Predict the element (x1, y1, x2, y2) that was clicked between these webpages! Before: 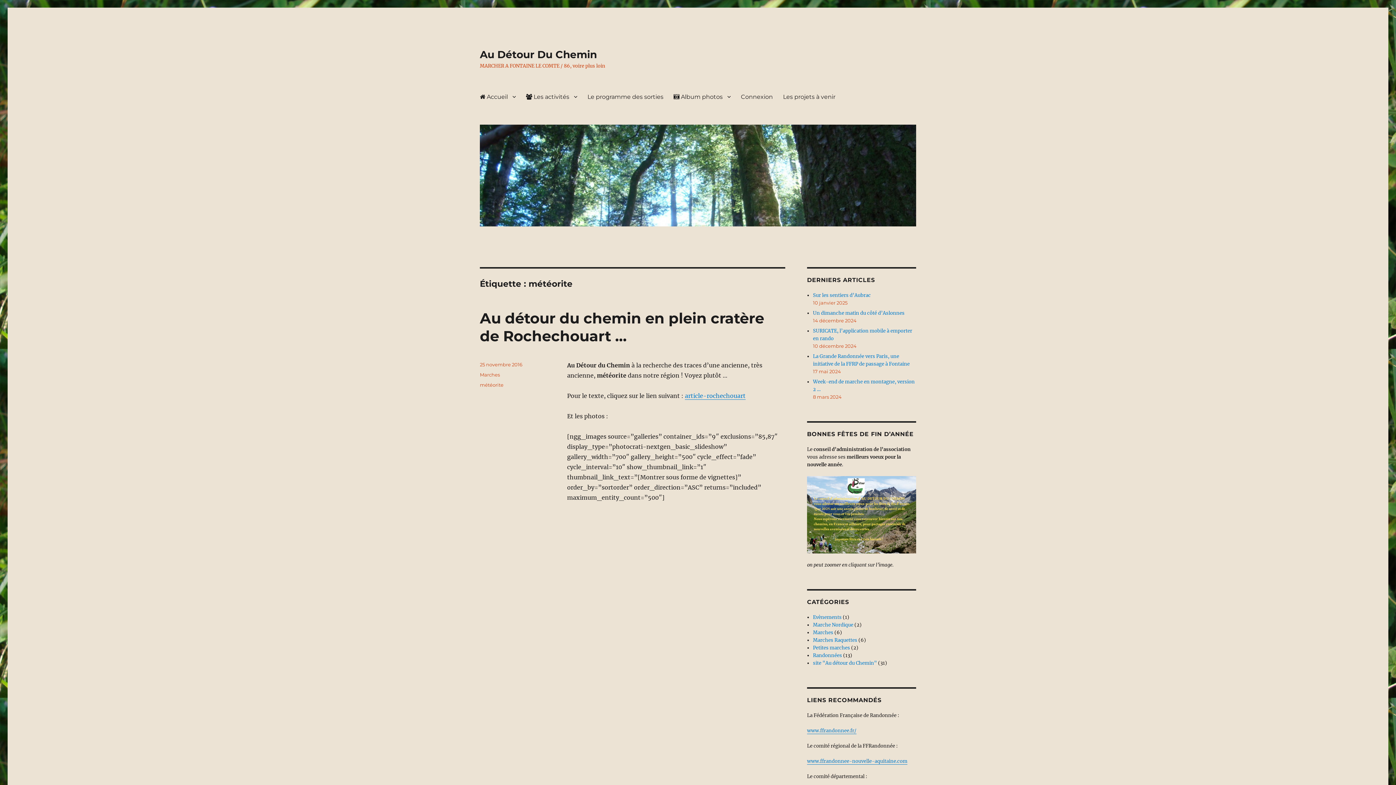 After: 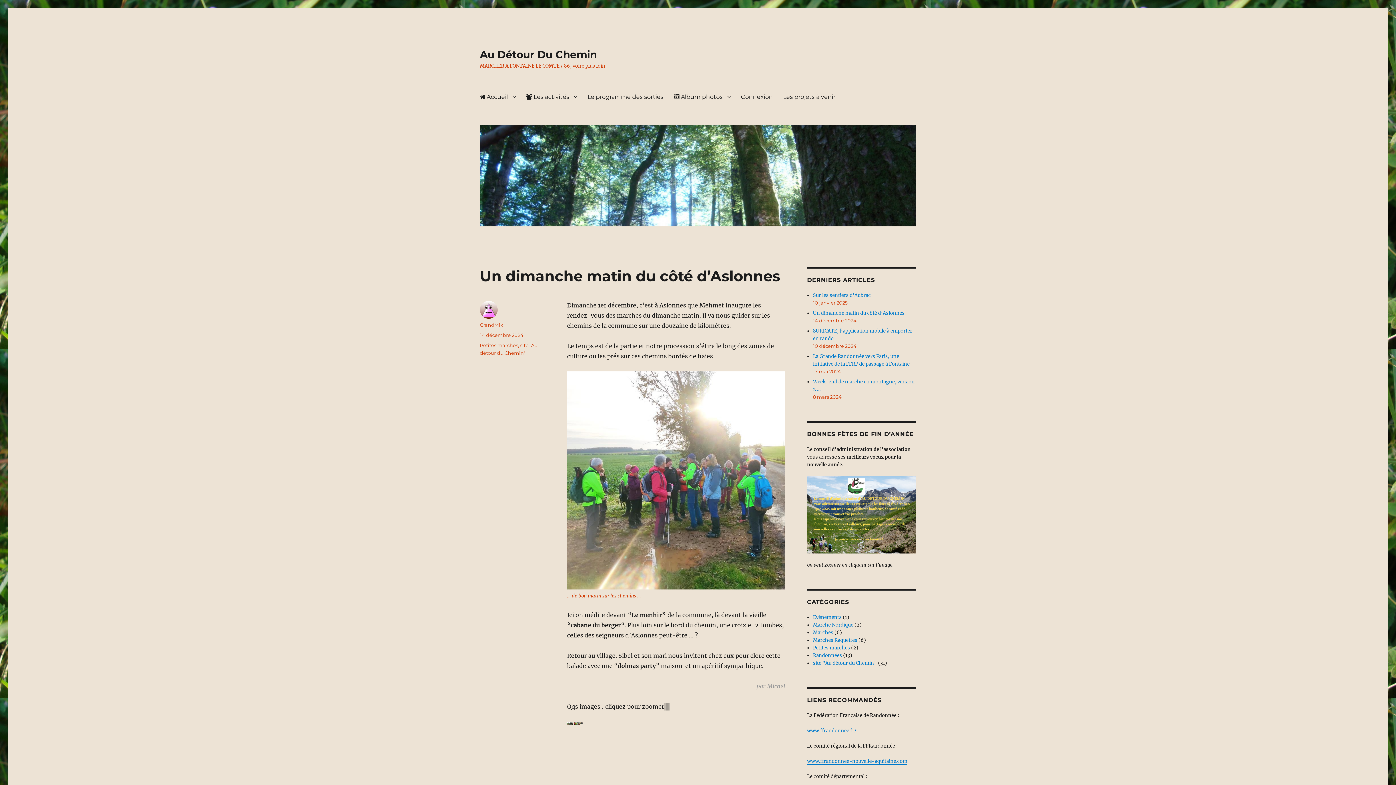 Action: bbox: (813, 310, 904, 316) label: Un dimanche matin du côté d’Aslonnes